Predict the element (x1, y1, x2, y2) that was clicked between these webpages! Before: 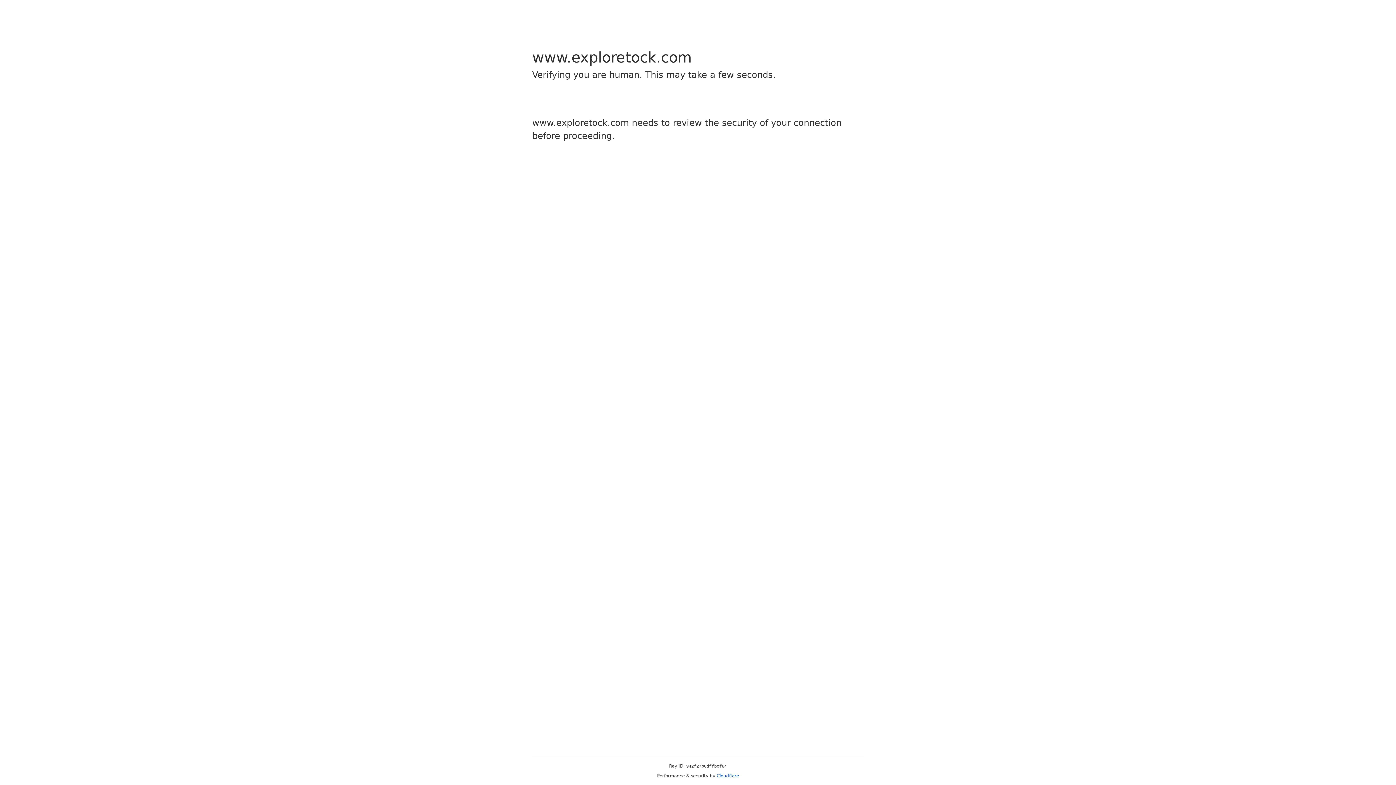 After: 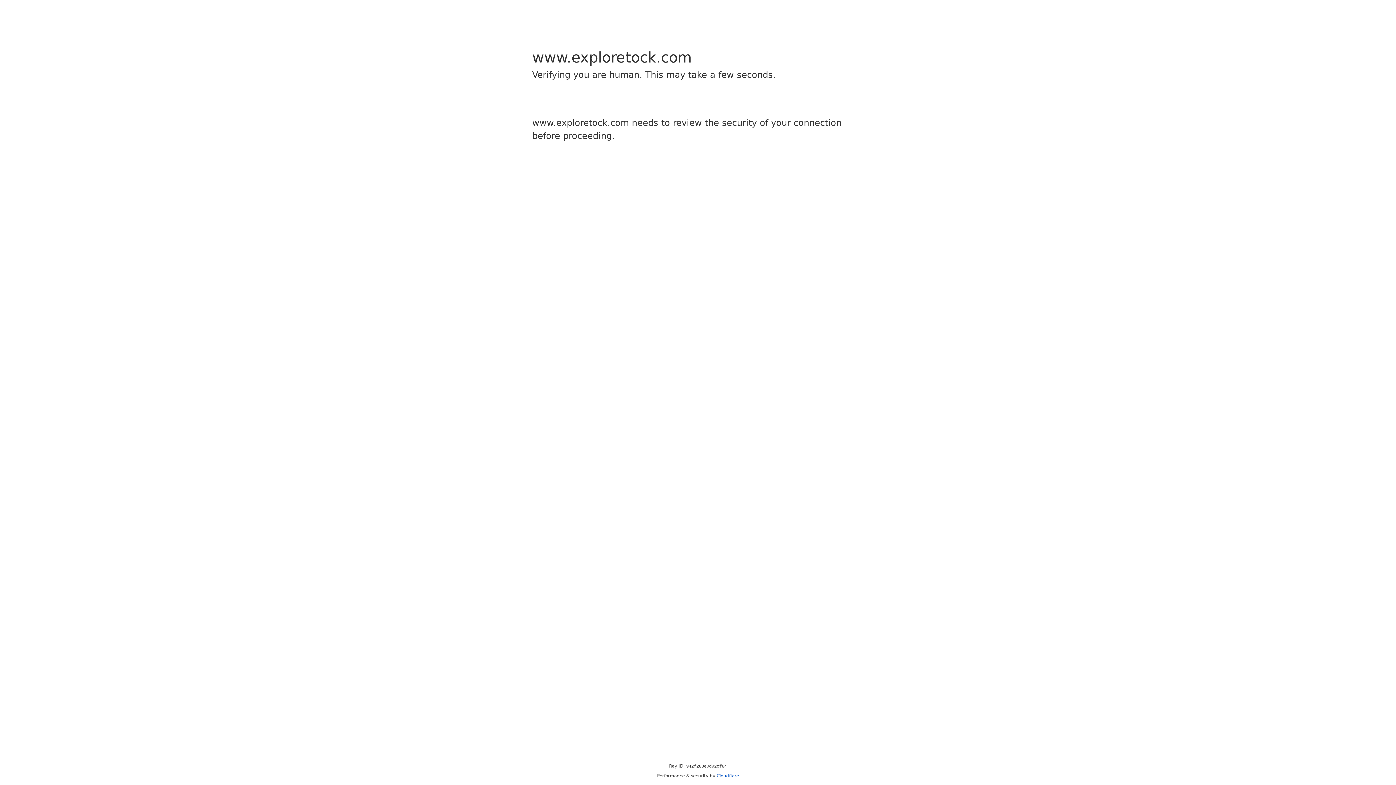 Action: bbox: (716, 773, 739, 778) label: Cloudflare